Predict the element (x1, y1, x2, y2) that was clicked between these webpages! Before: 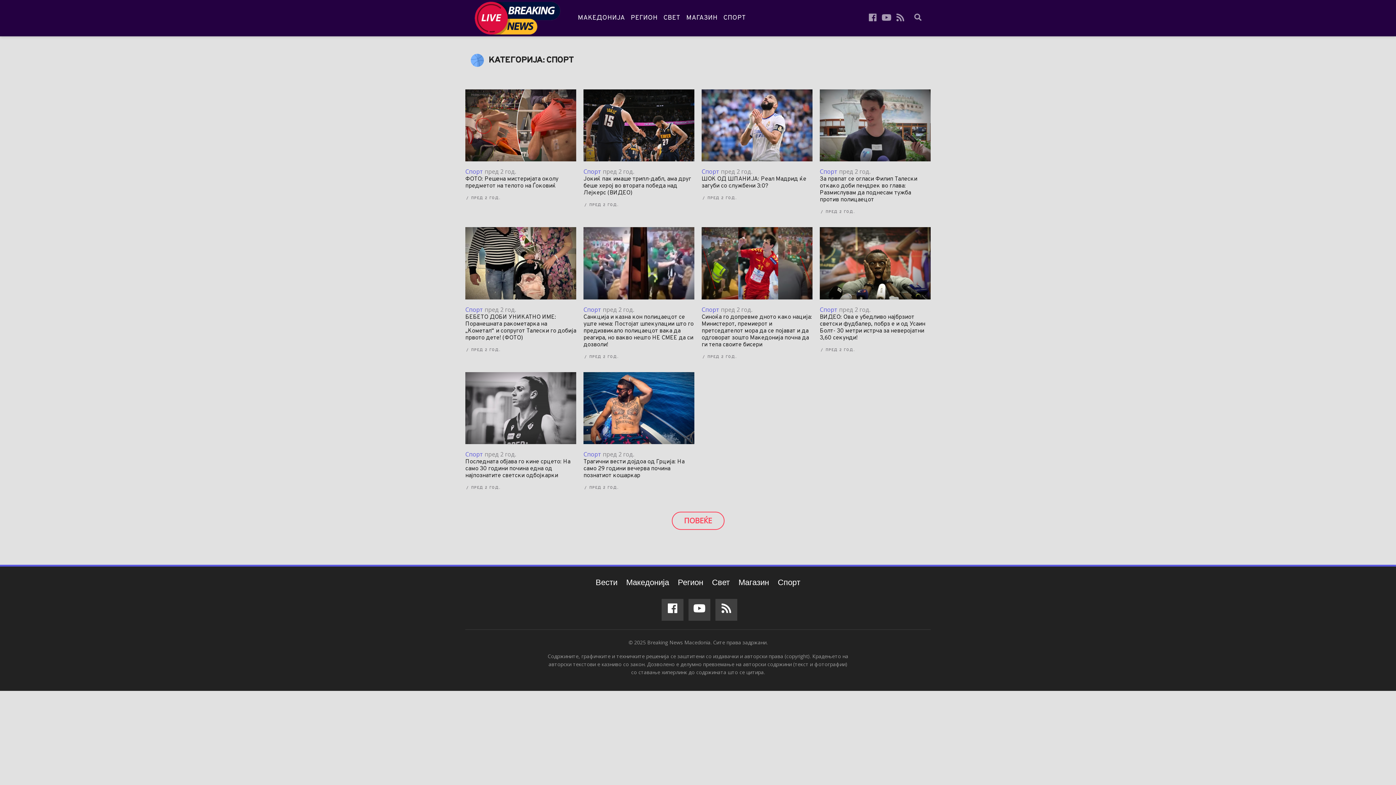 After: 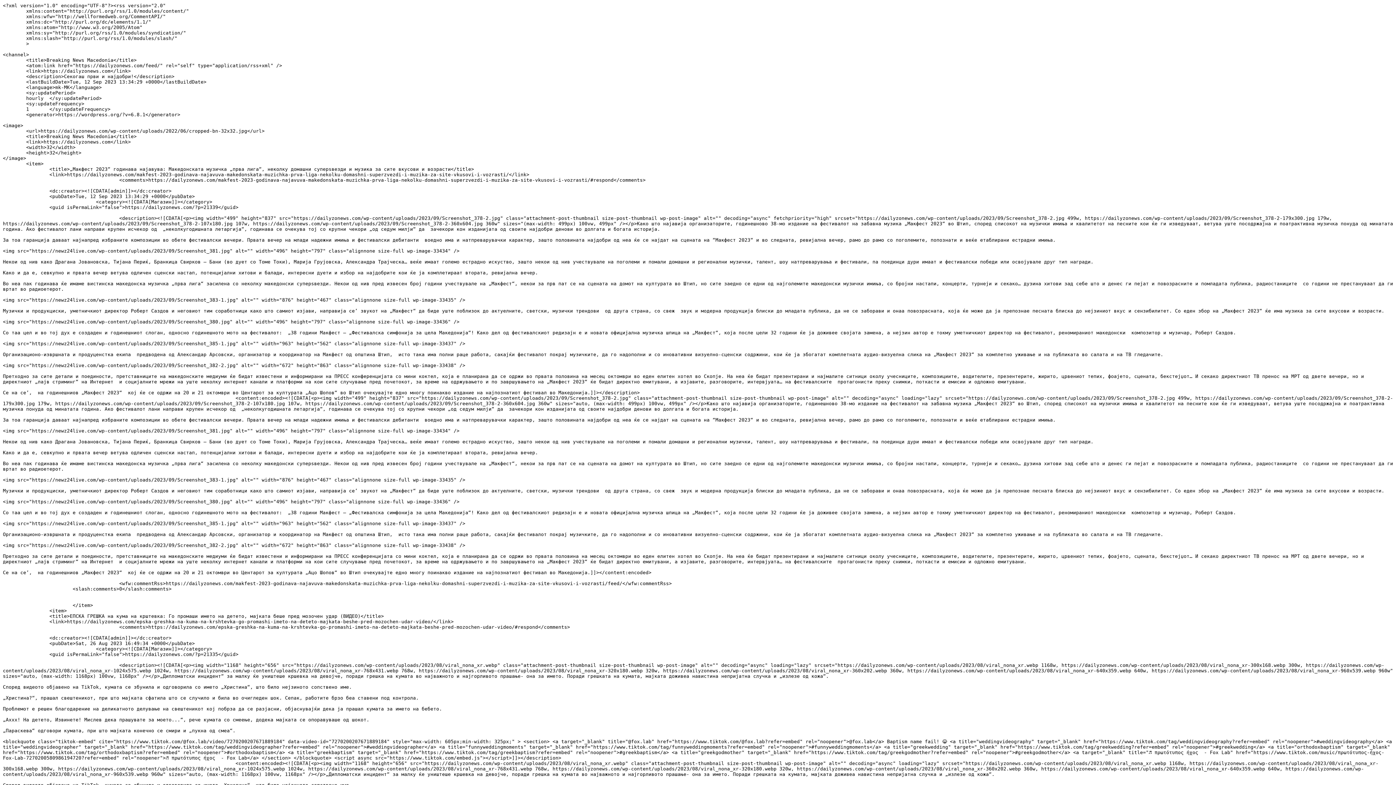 Action: bbox: (896, 13, 904, 24)